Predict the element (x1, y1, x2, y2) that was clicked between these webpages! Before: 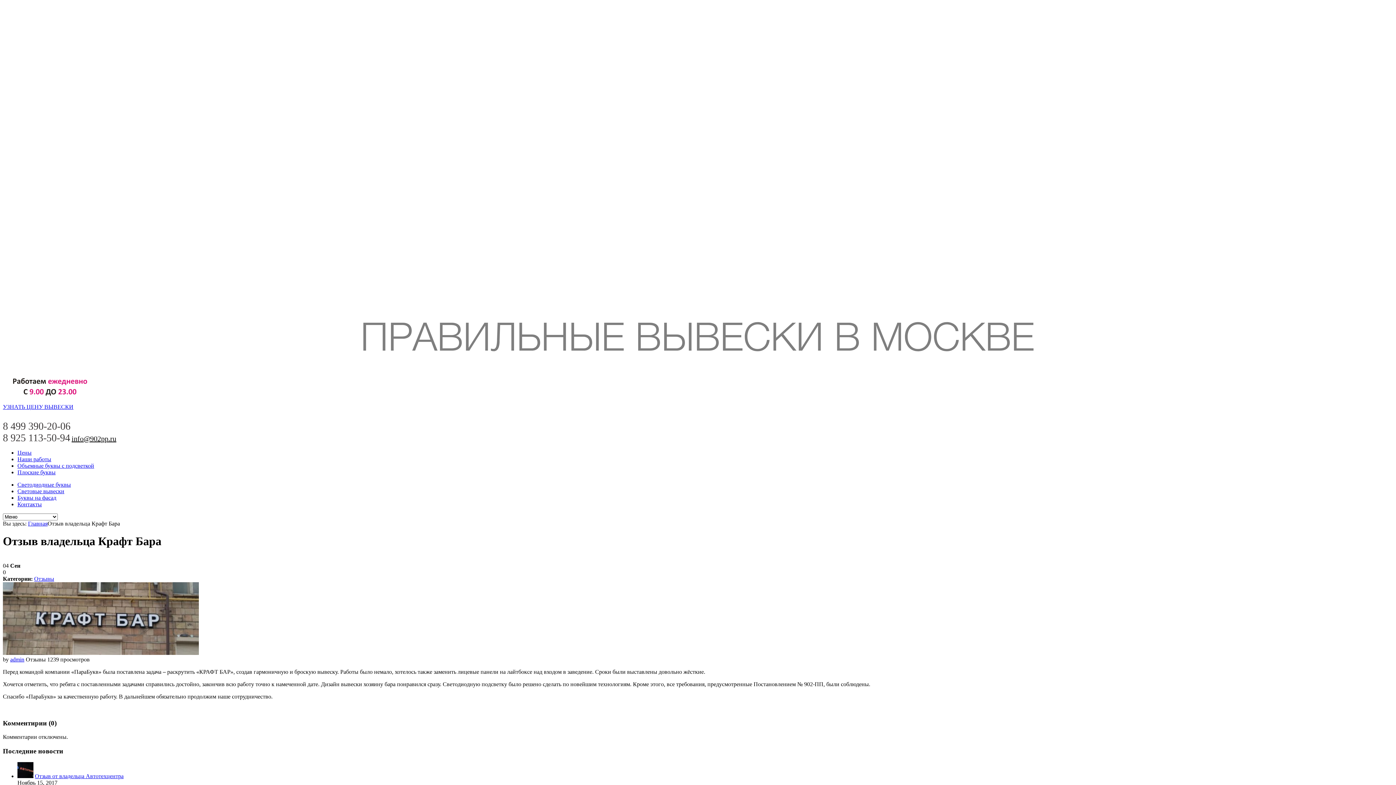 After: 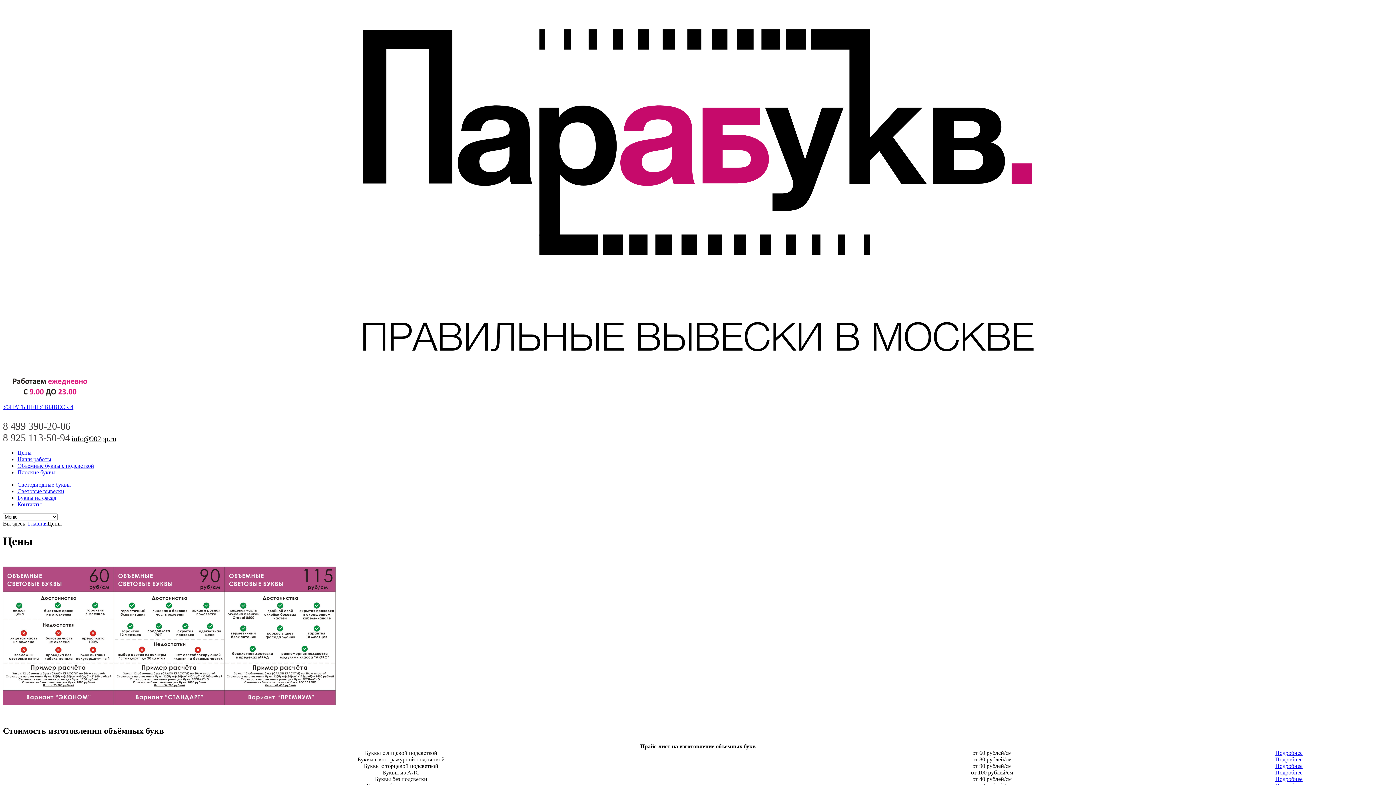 Action: label: Цены bbox: (17, 449, 31, 455)